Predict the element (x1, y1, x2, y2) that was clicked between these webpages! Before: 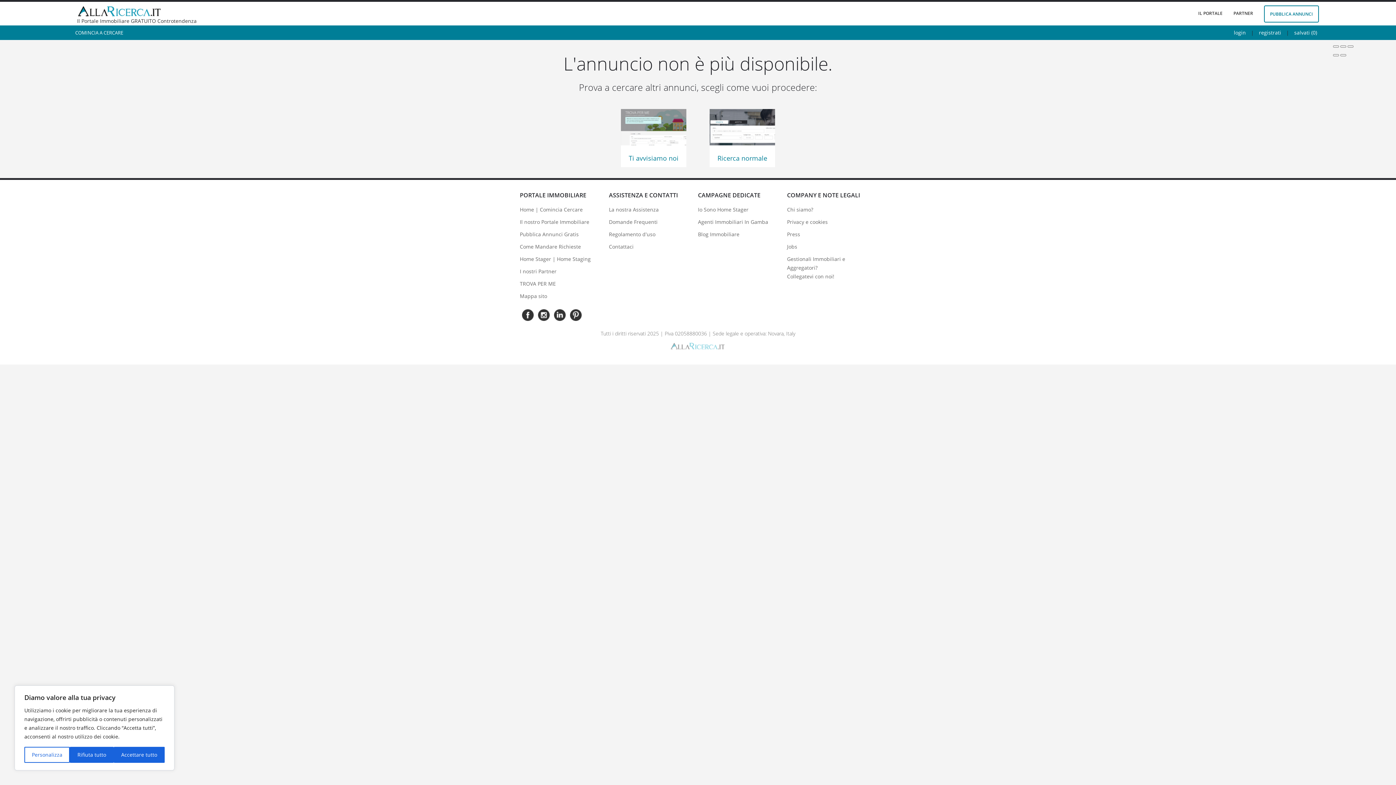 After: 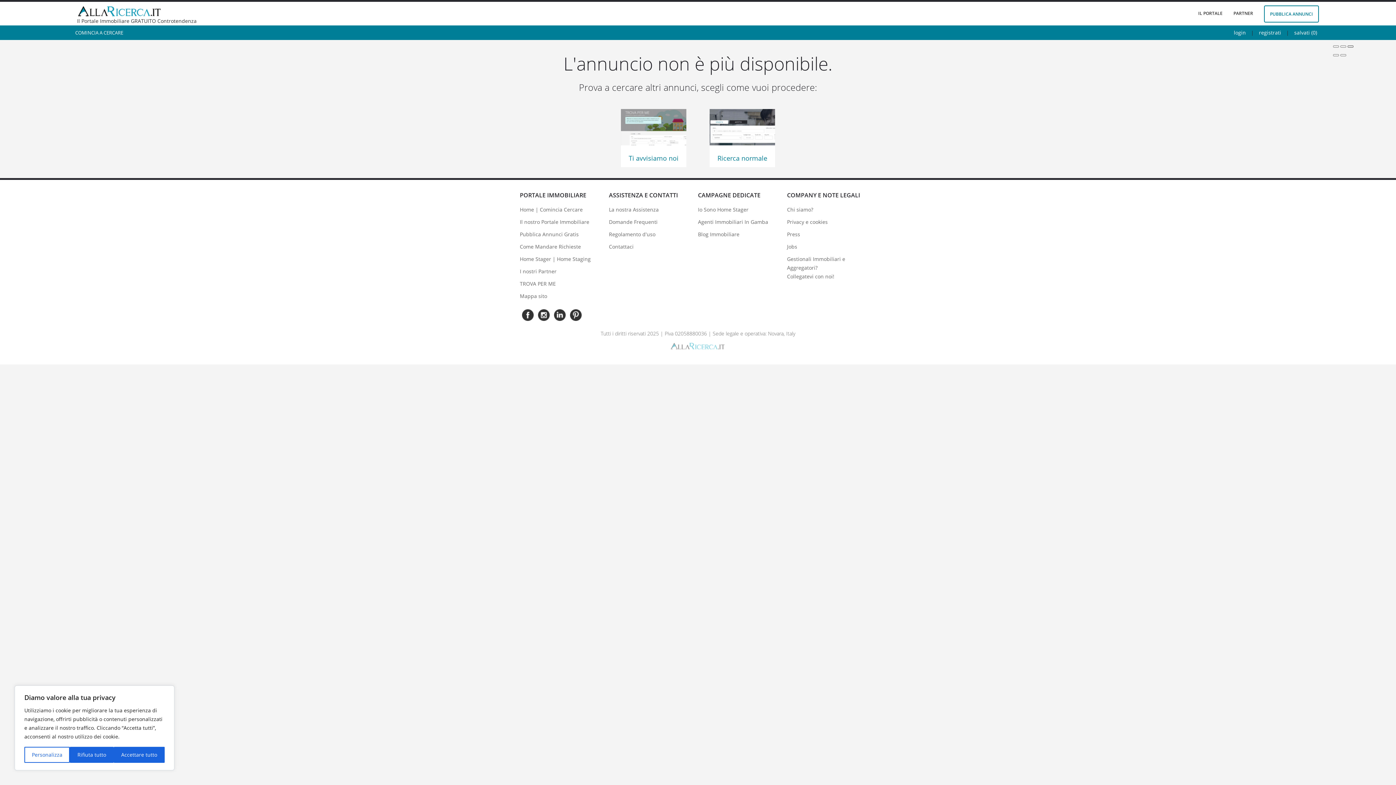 Action: bbox: (1348, 45, 1353, 47)